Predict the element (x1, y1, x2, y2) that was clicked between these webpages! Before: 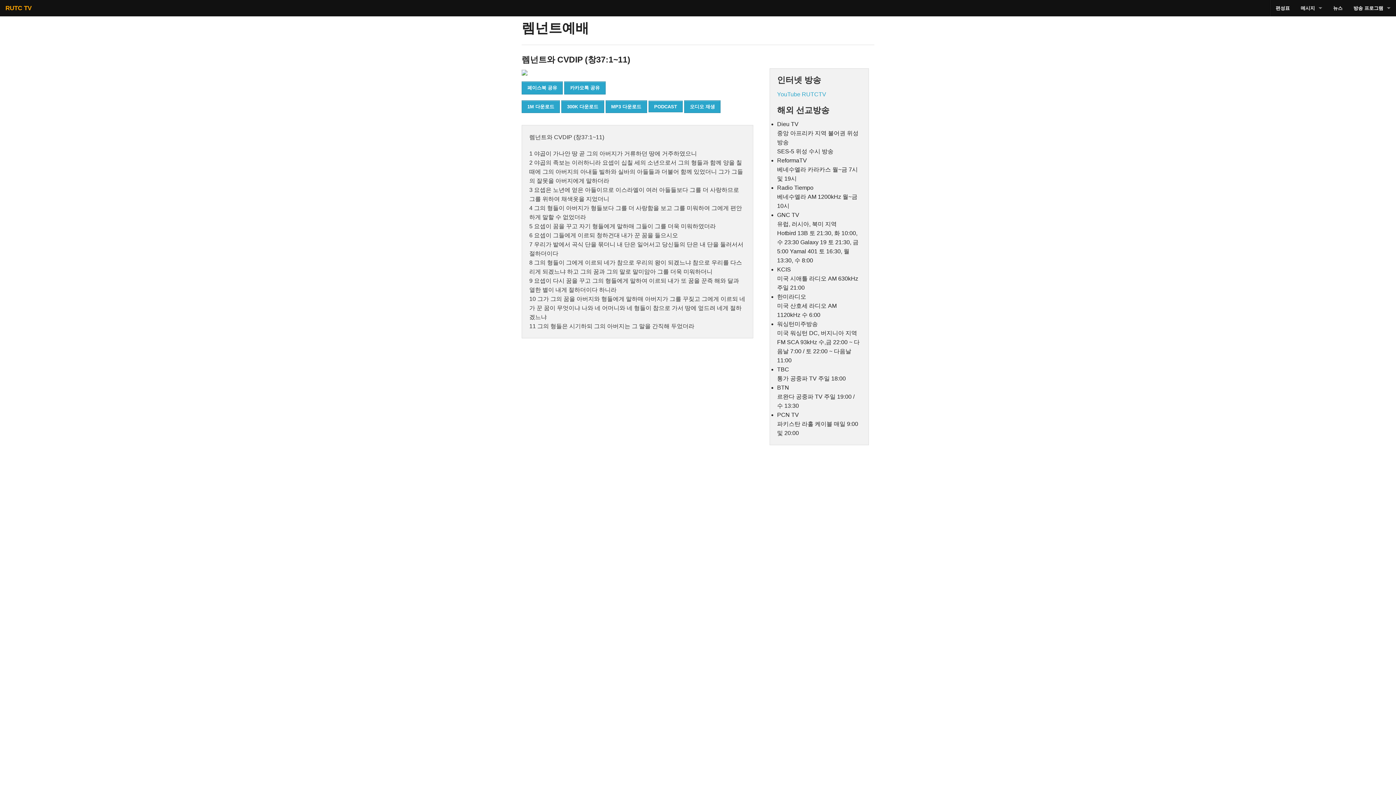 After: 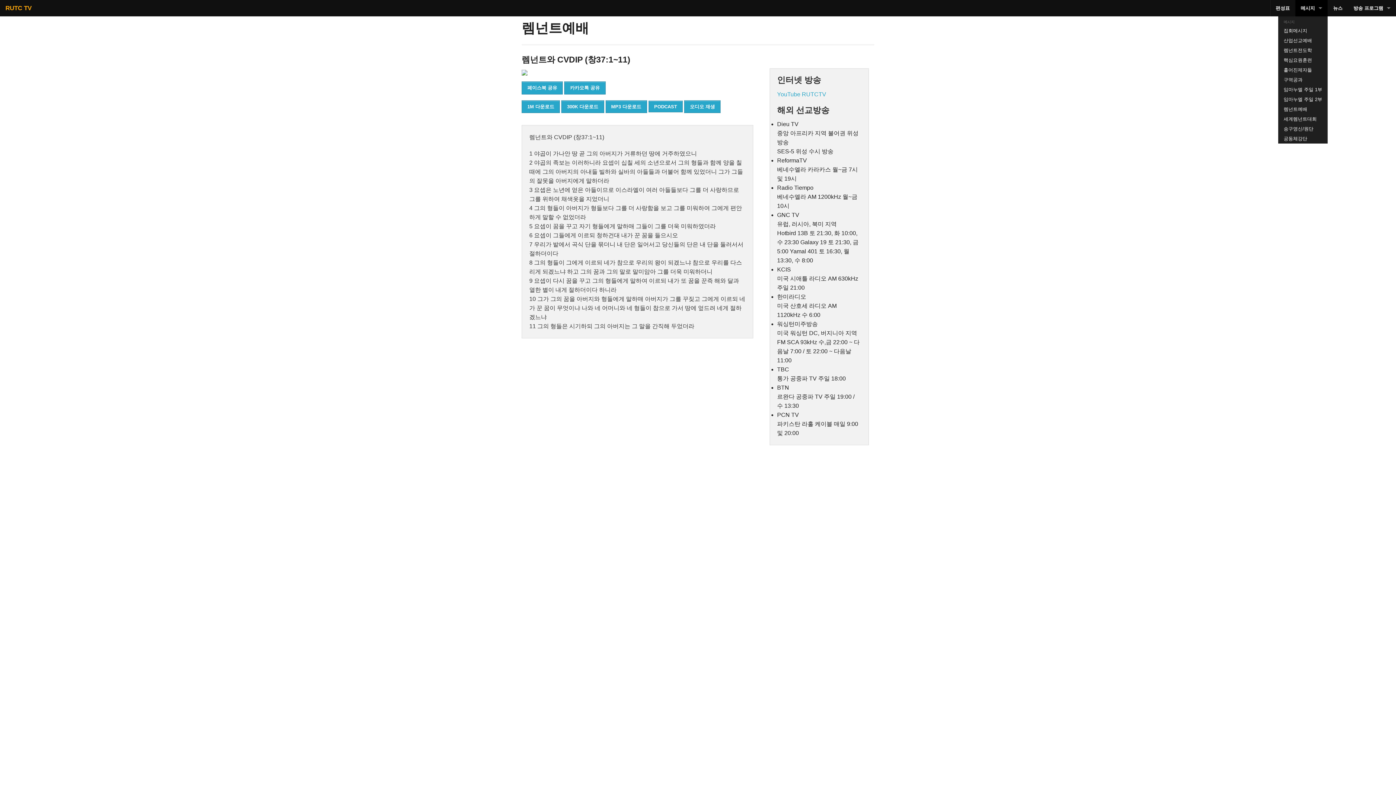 Action: bbox: (1295, 0, 1328, 16) label: 메시지